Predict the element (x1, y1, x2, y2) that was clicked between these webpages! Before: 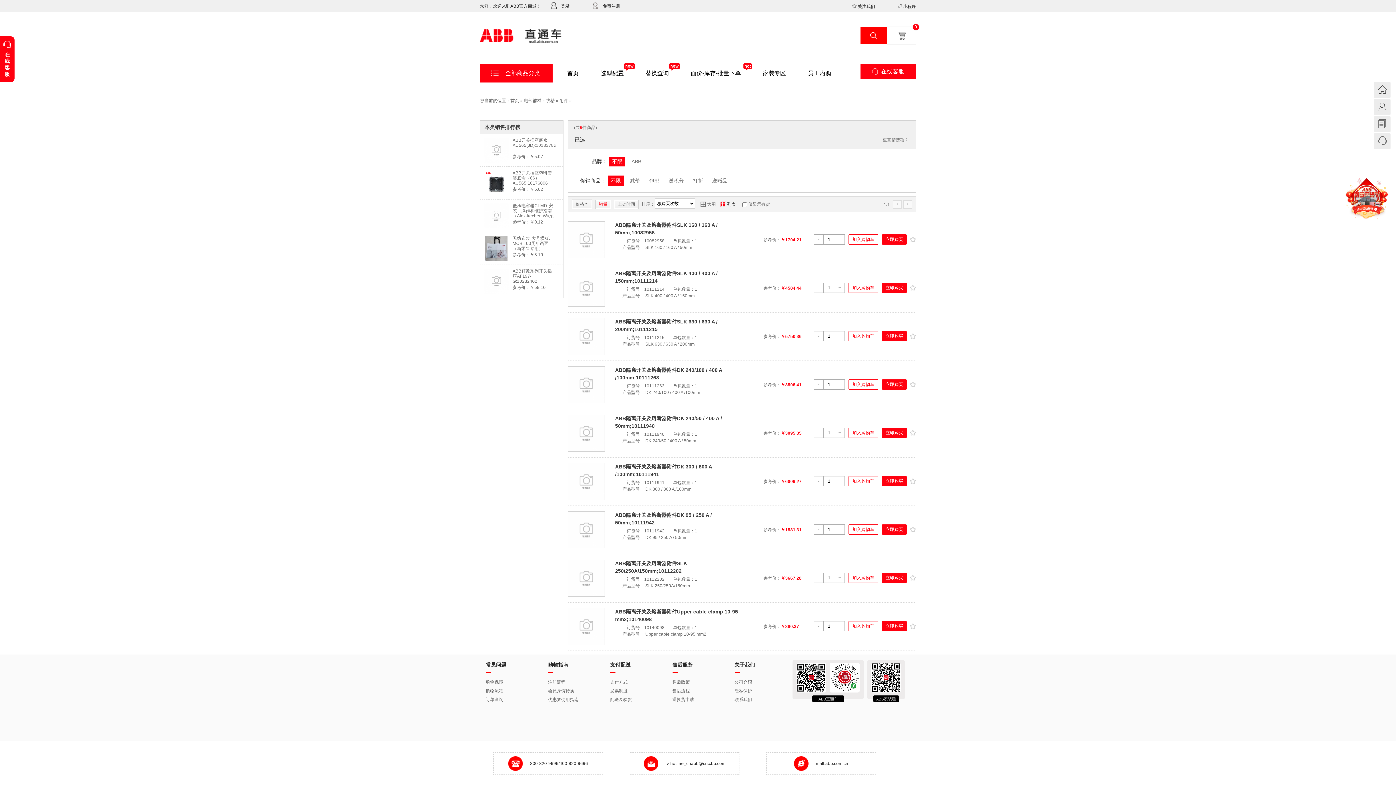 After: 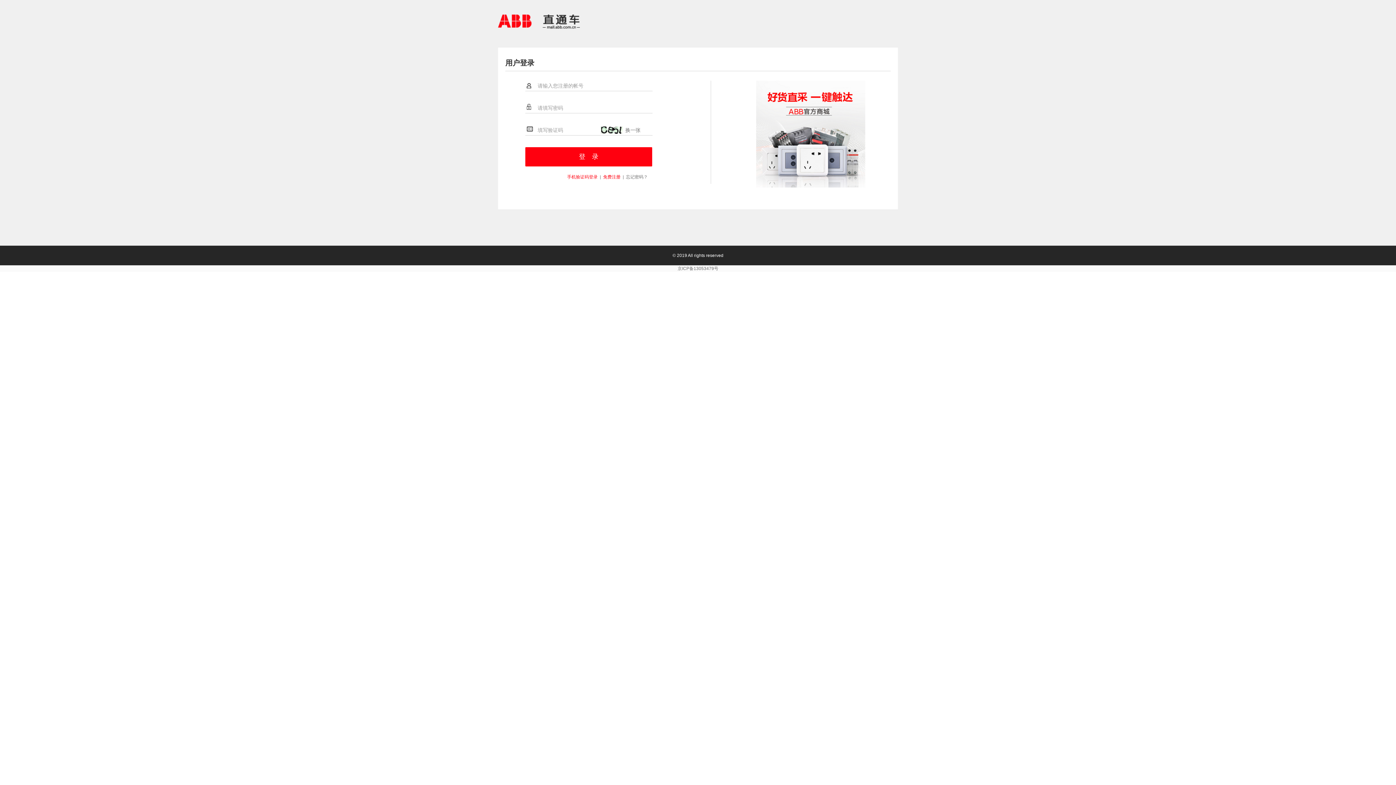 Action: bbox: (909, 428, 916, 436)